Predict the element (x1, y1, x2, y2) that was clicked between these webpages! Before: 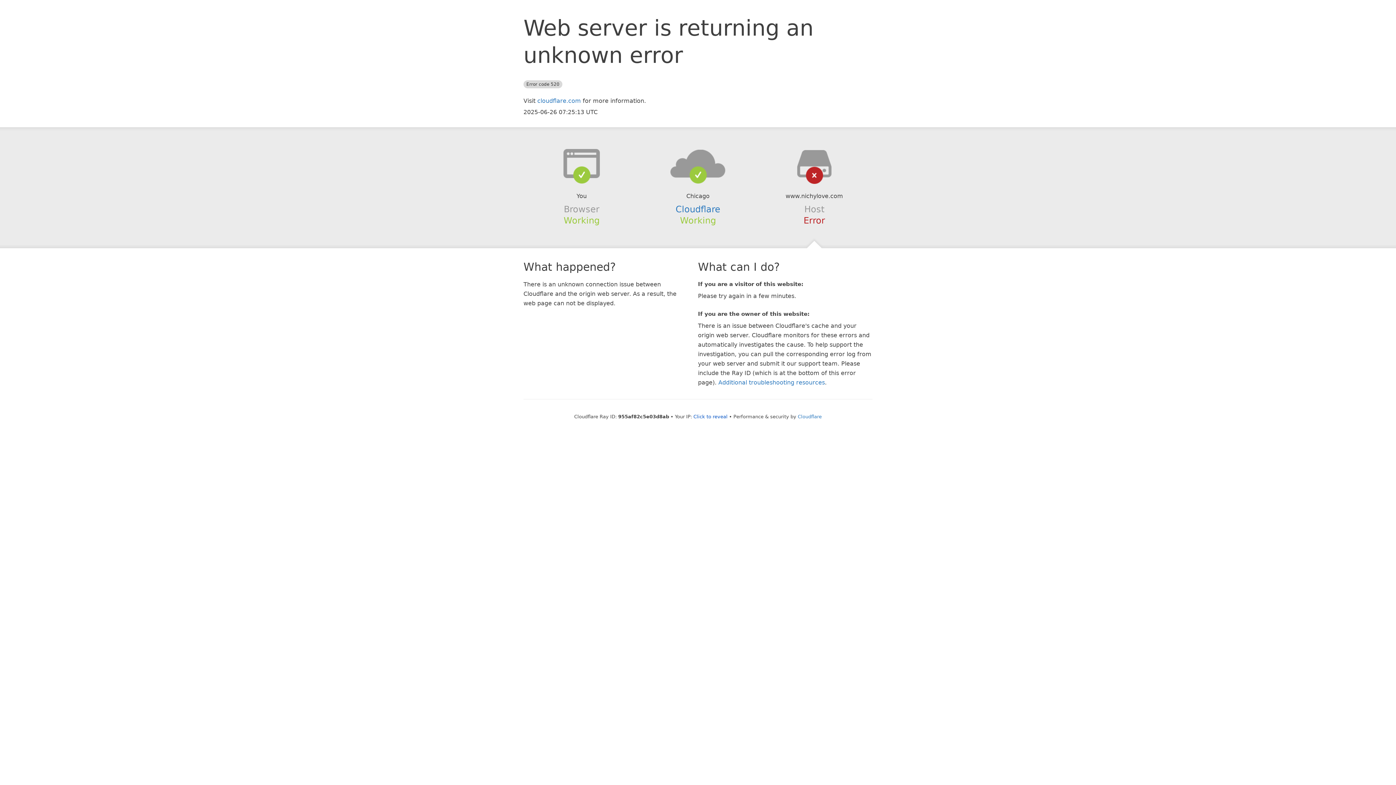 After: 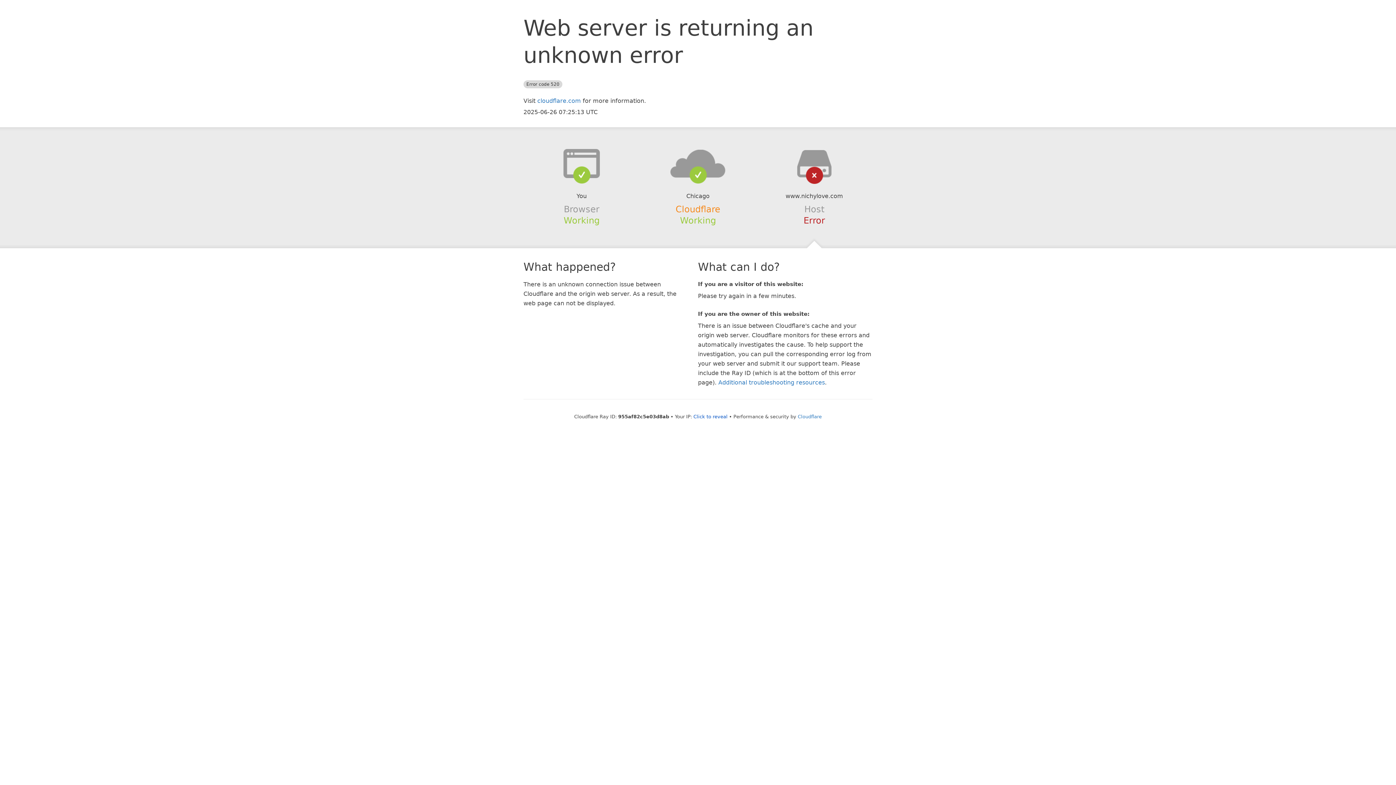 Action: label: Cloudflare bbox: (675, 204, 720, 214)